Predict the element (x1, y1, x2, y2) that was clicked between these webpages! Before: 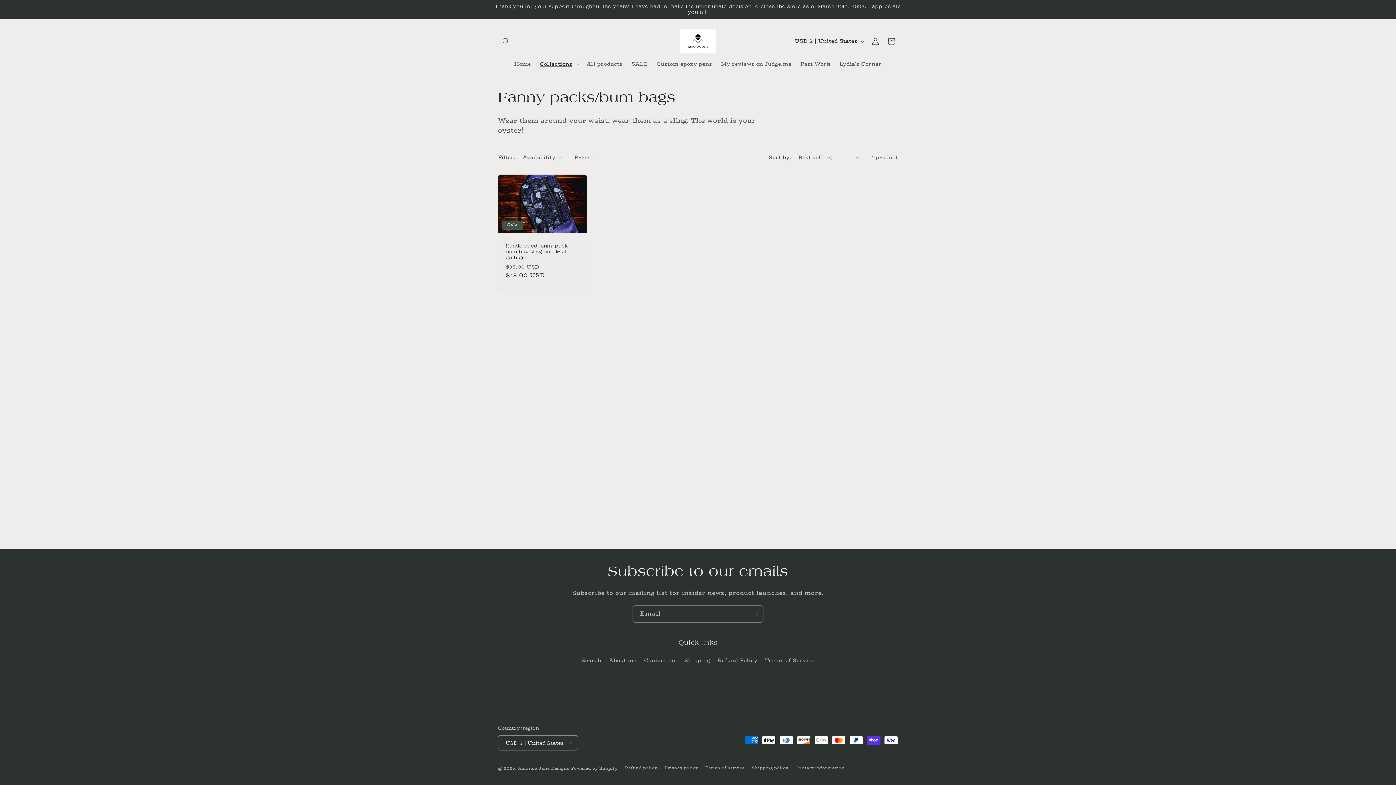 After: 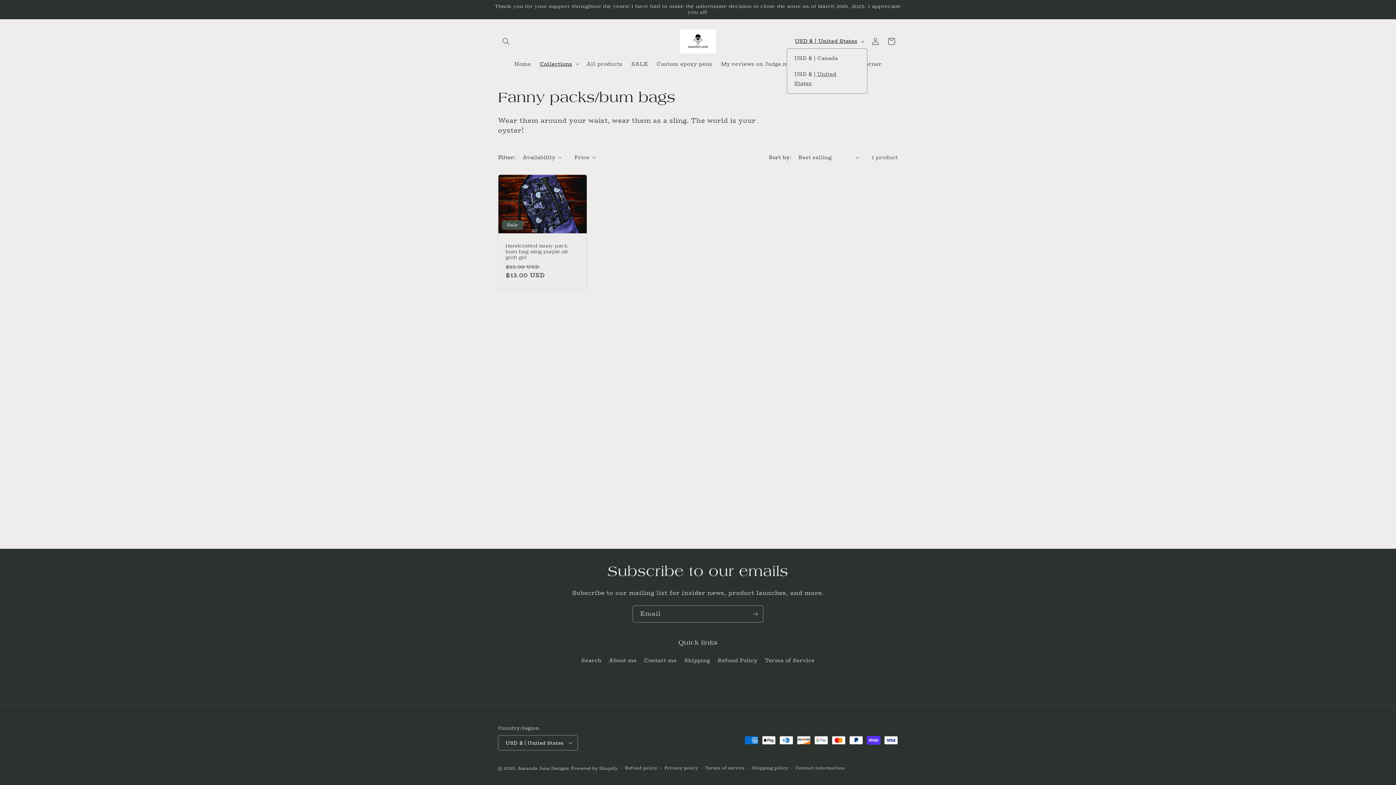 Action: bbox: (790, 34, 867, 48) label: USD $ | United States